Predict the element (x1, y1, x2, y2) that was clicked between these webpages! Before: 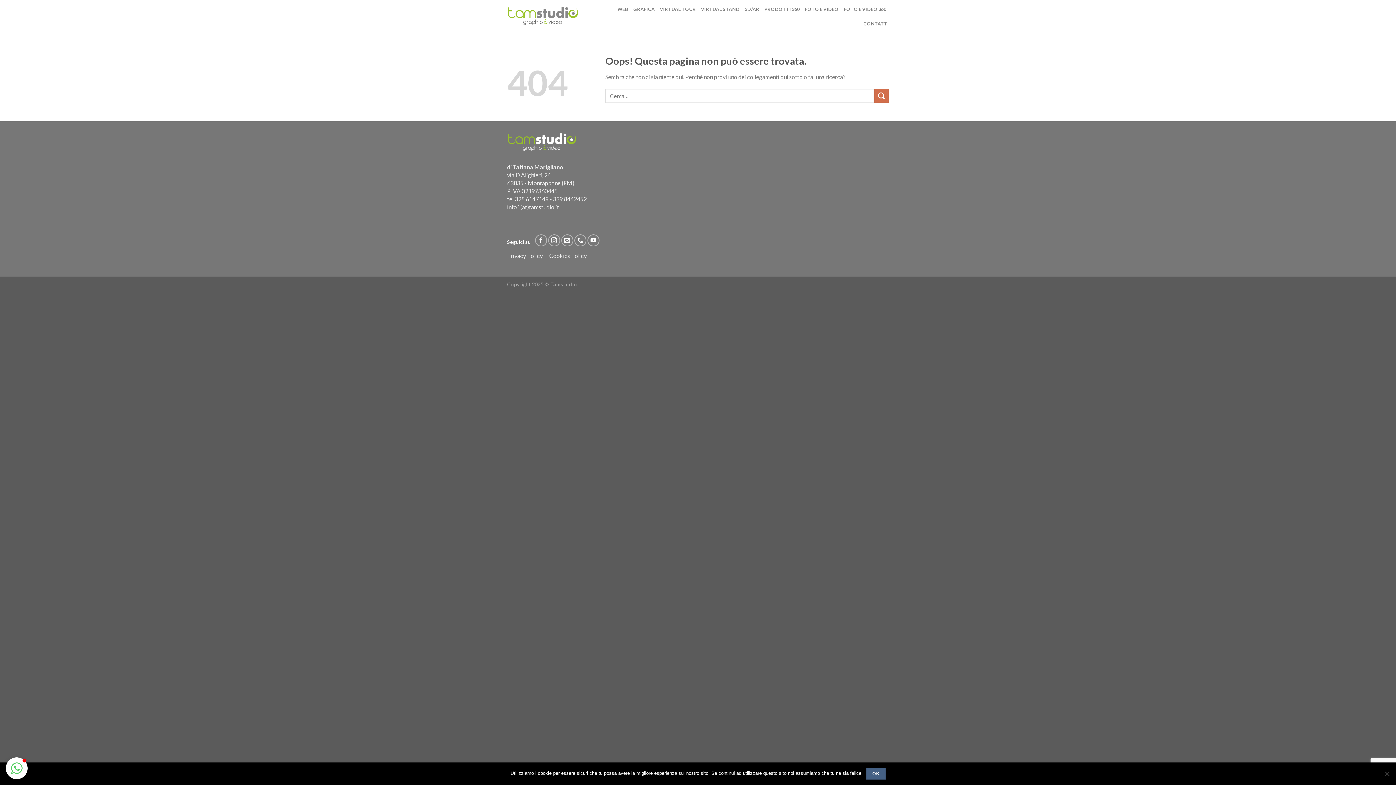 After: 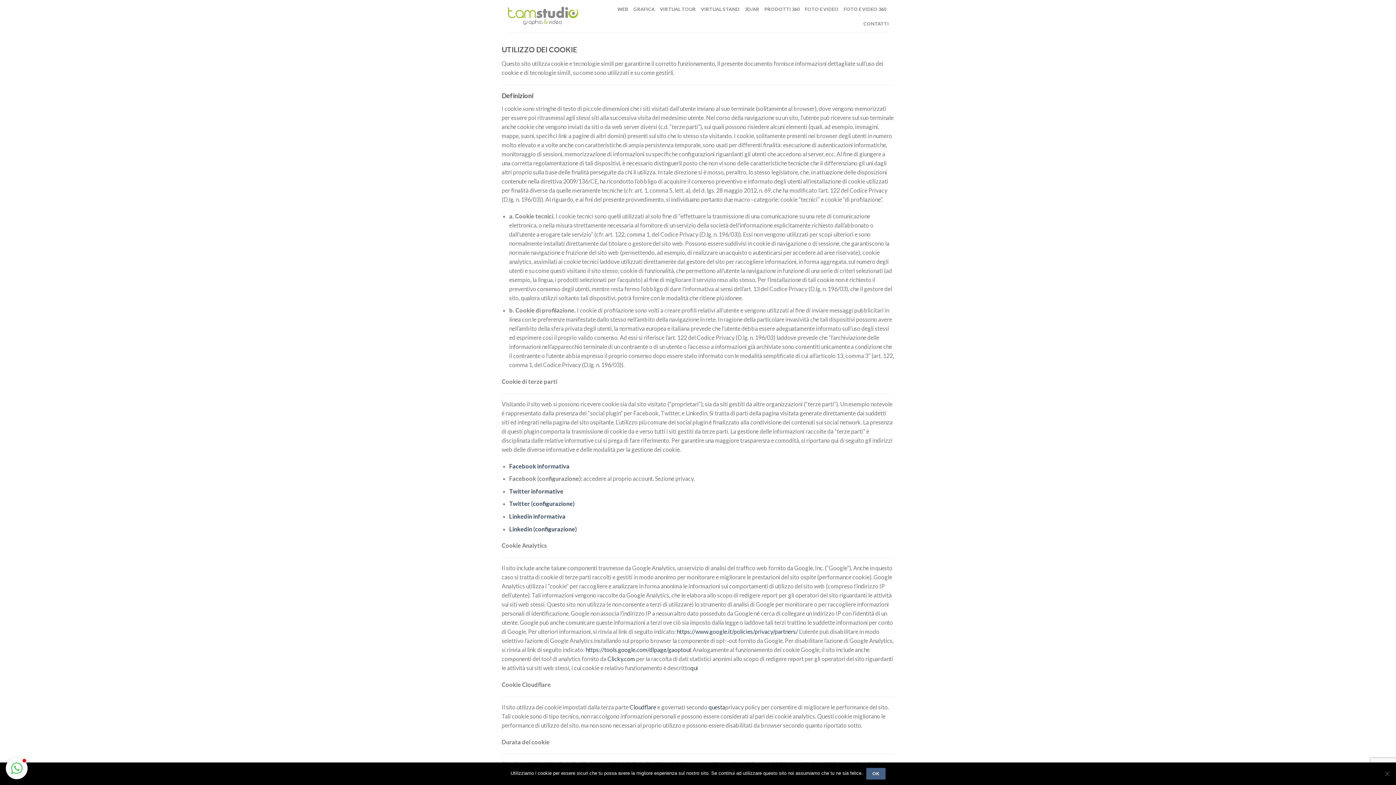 Action: bbox: (549, 252, 586, 259) label: Cookies Policy